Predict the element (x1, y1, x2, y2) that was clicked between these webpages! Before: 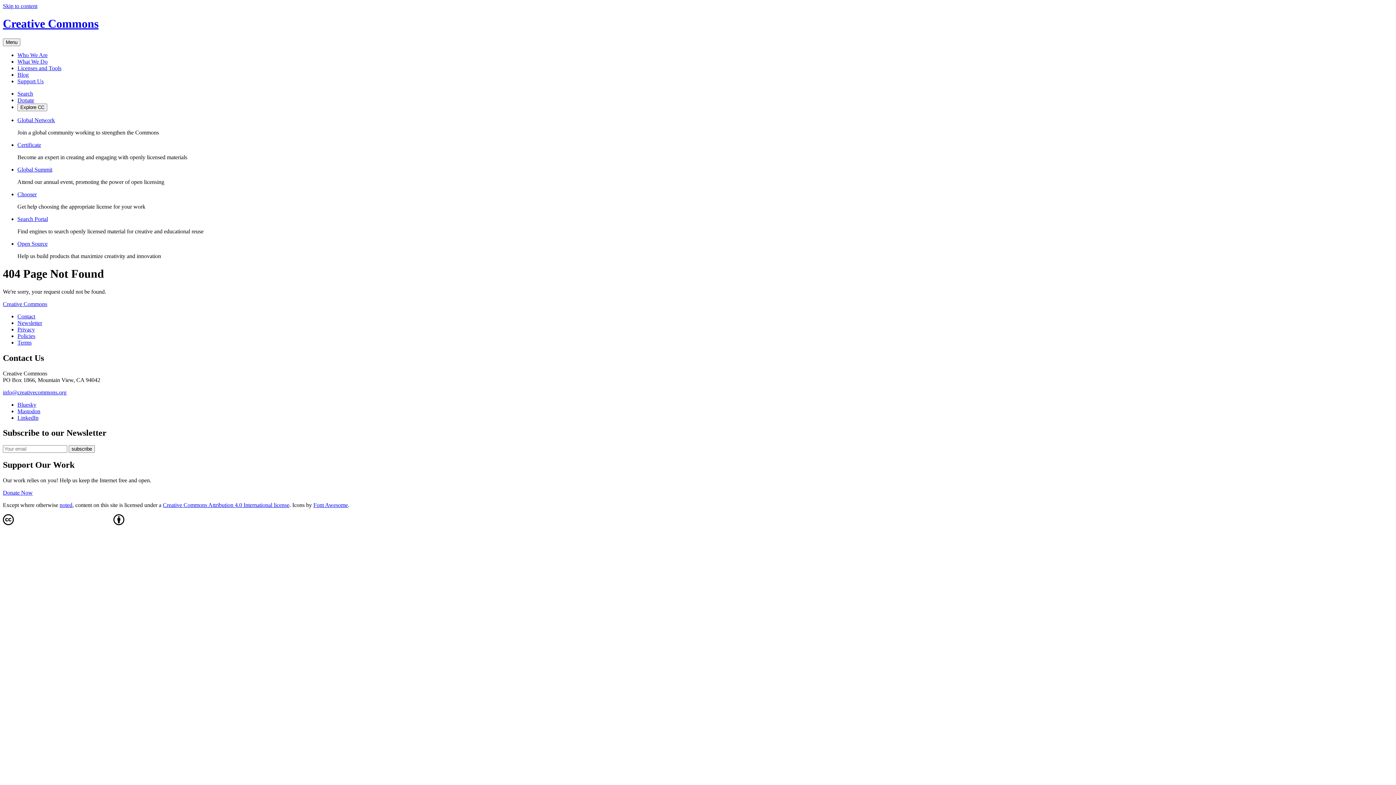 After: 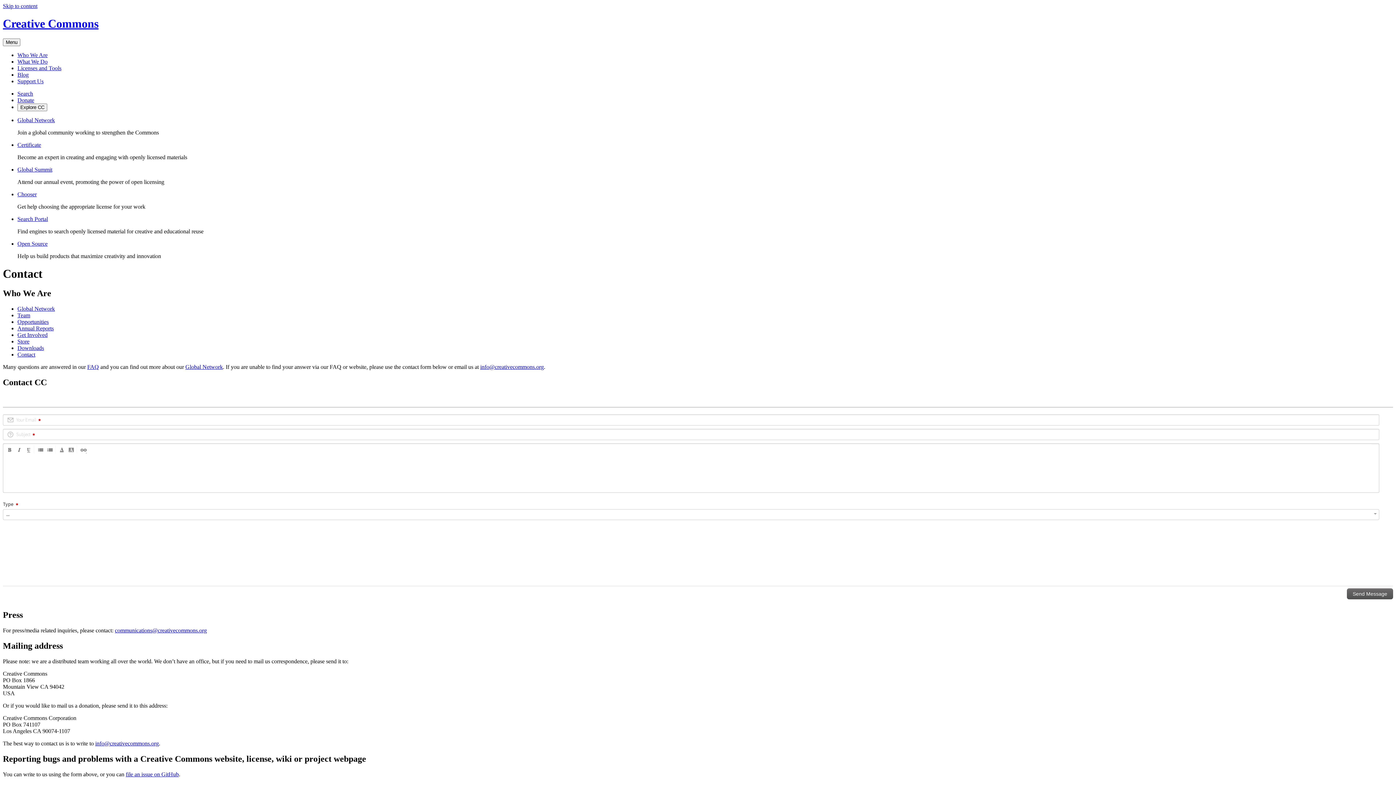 Action: bbox: (17, 313, 35, 319) label: Contact